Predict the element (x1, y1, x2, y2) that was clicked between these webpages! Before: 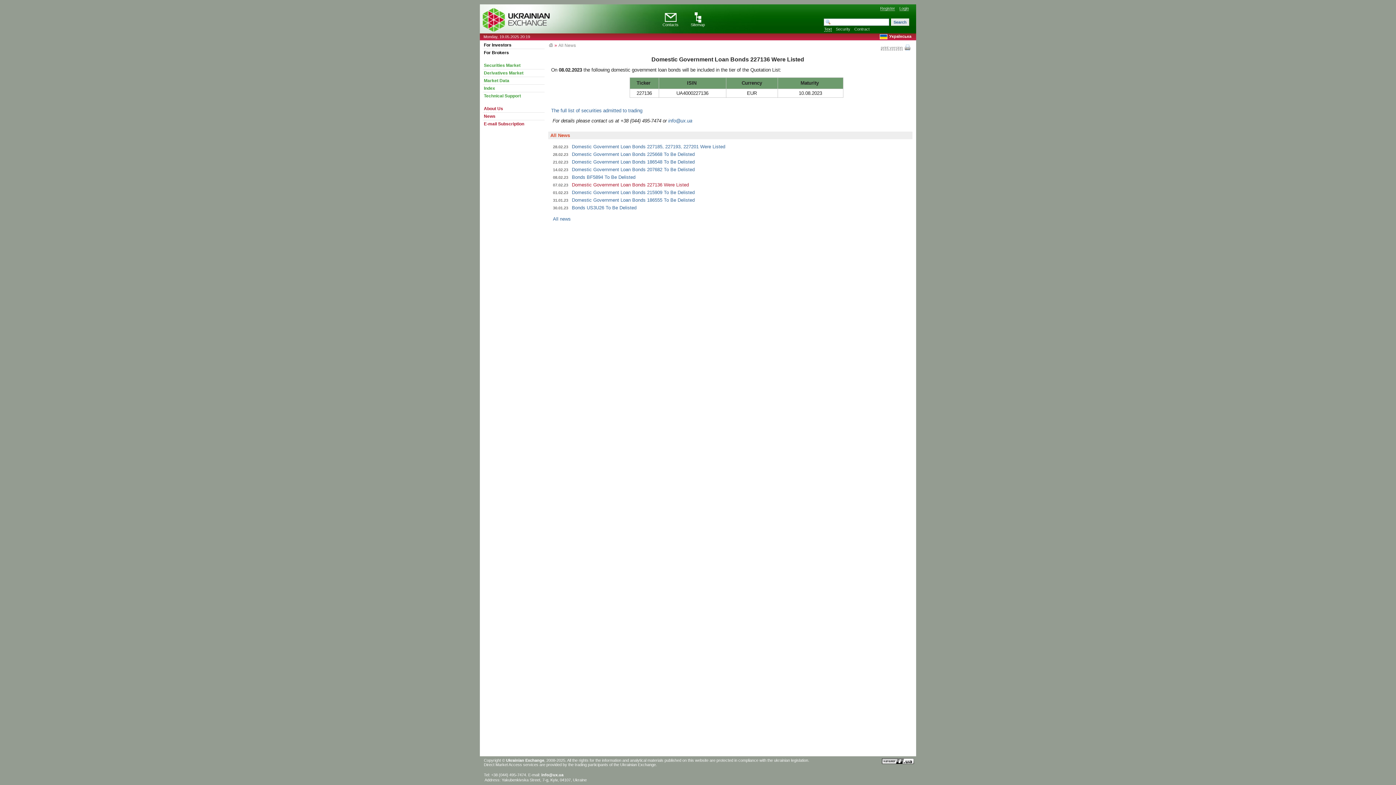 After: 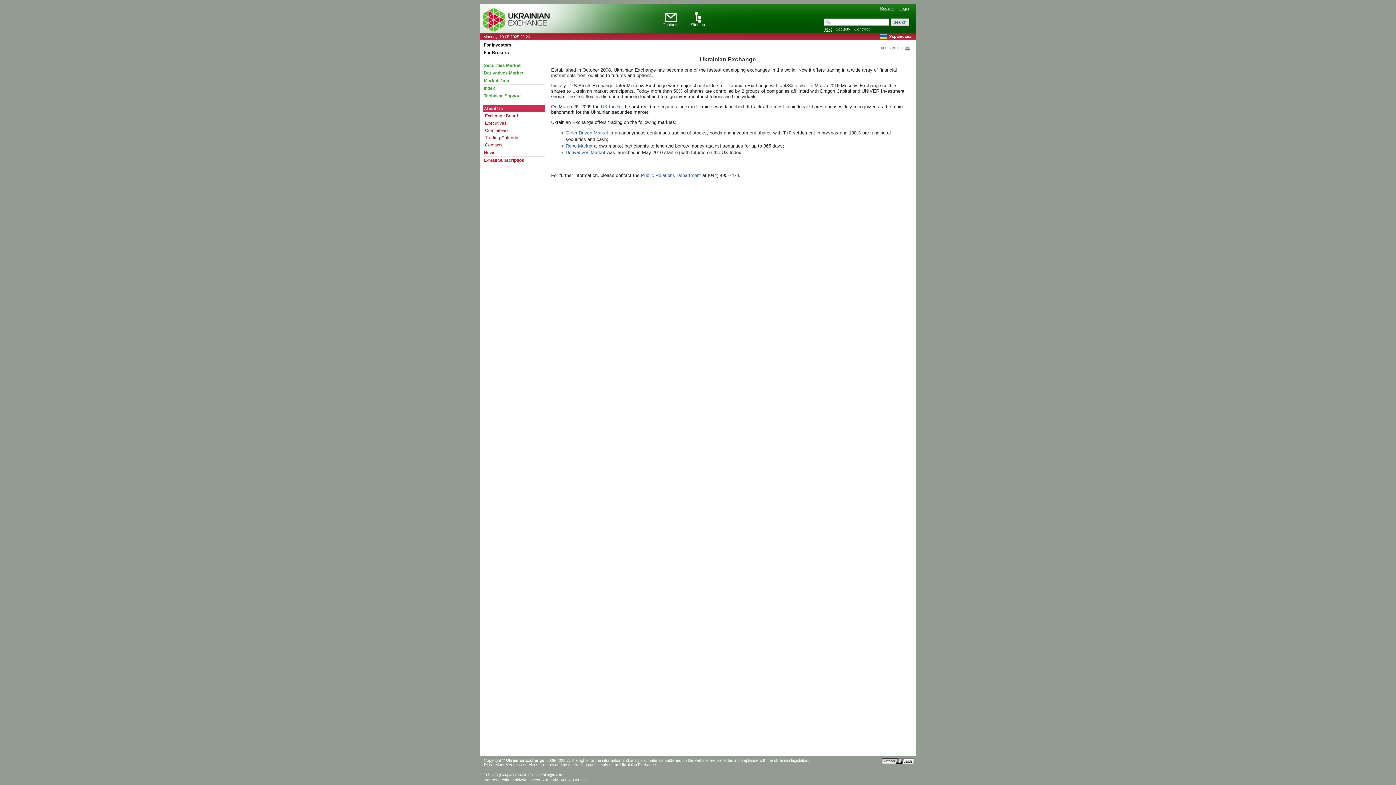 Action: bbox: (482, 105, 544, 112) label: About Us